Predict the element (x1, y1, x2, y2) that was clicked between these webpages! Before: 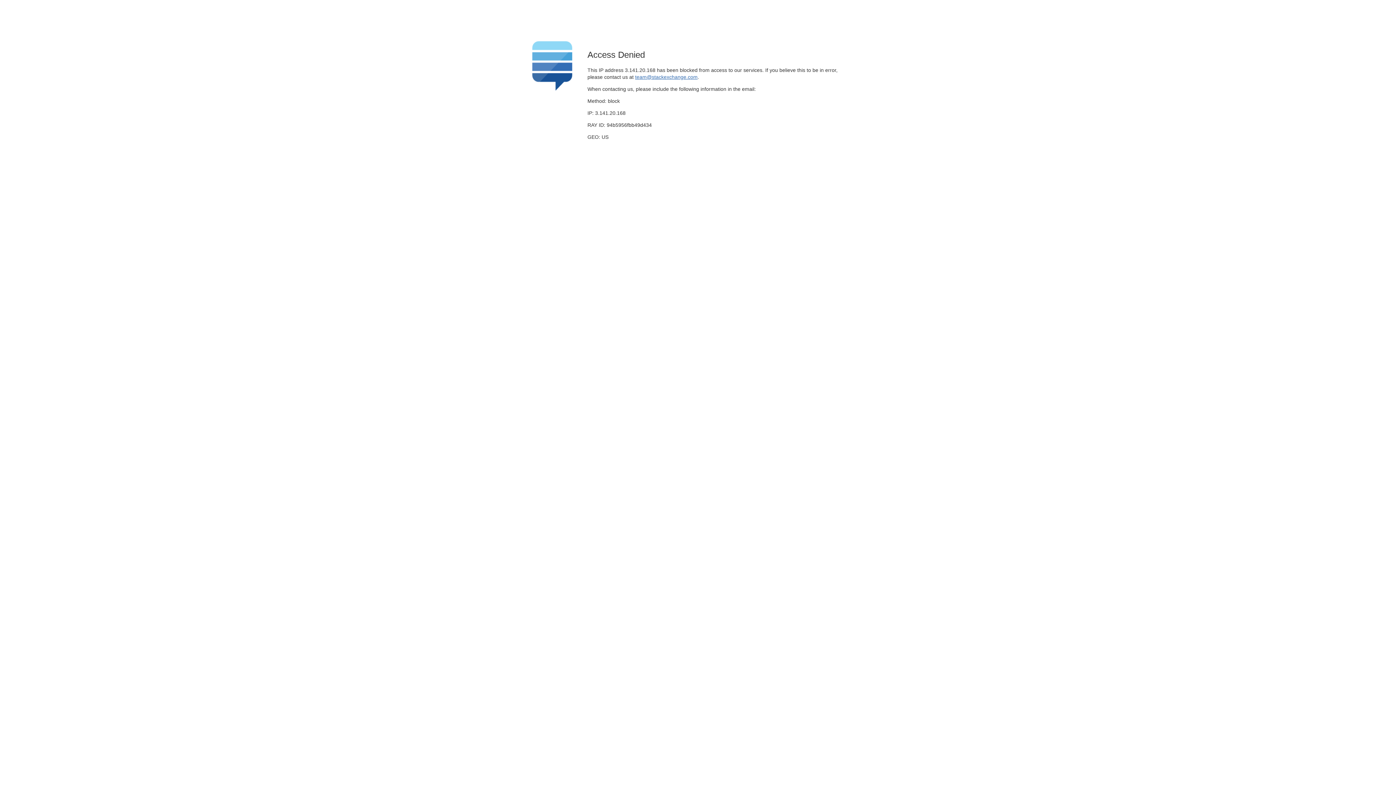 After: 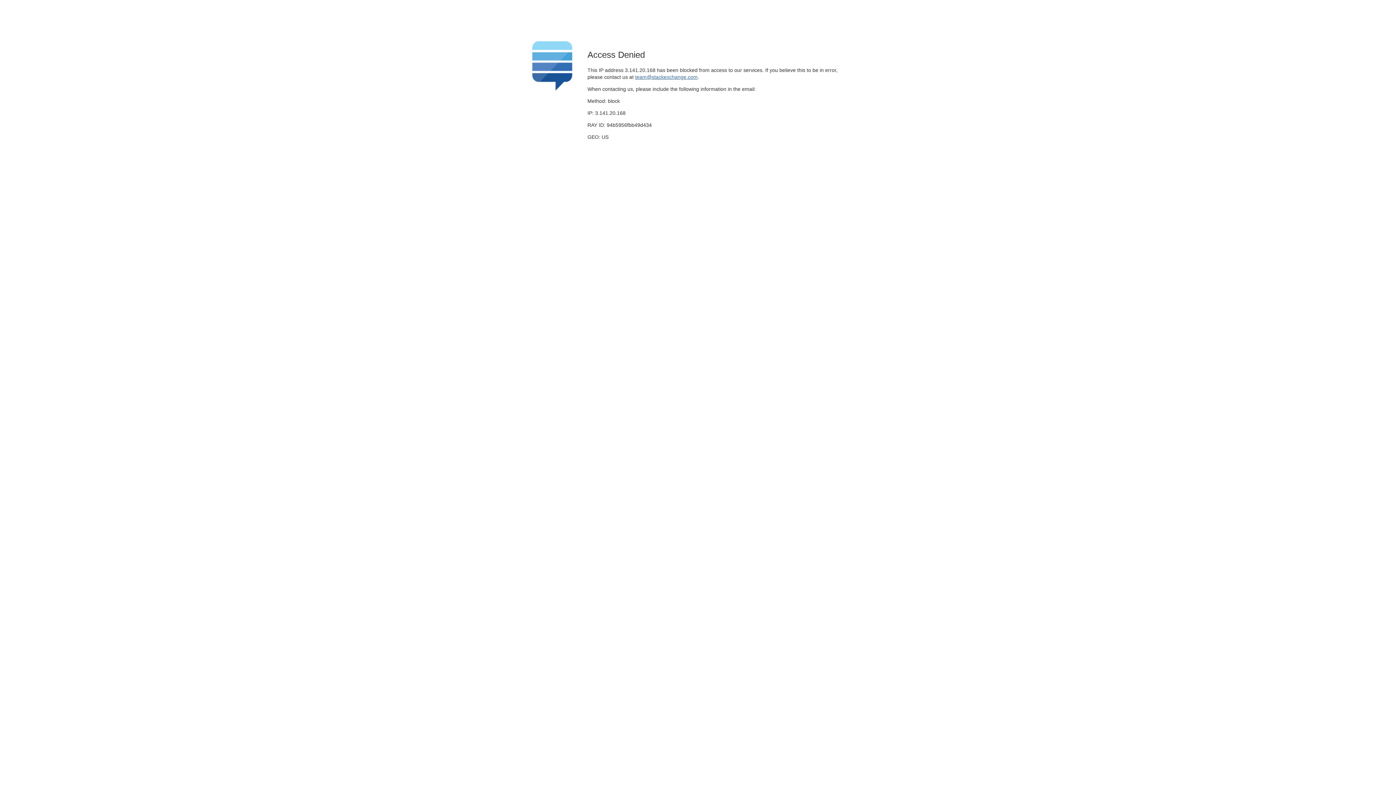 Action: bbox: (635, 74, 697, 79) label: team@stackexchange.com